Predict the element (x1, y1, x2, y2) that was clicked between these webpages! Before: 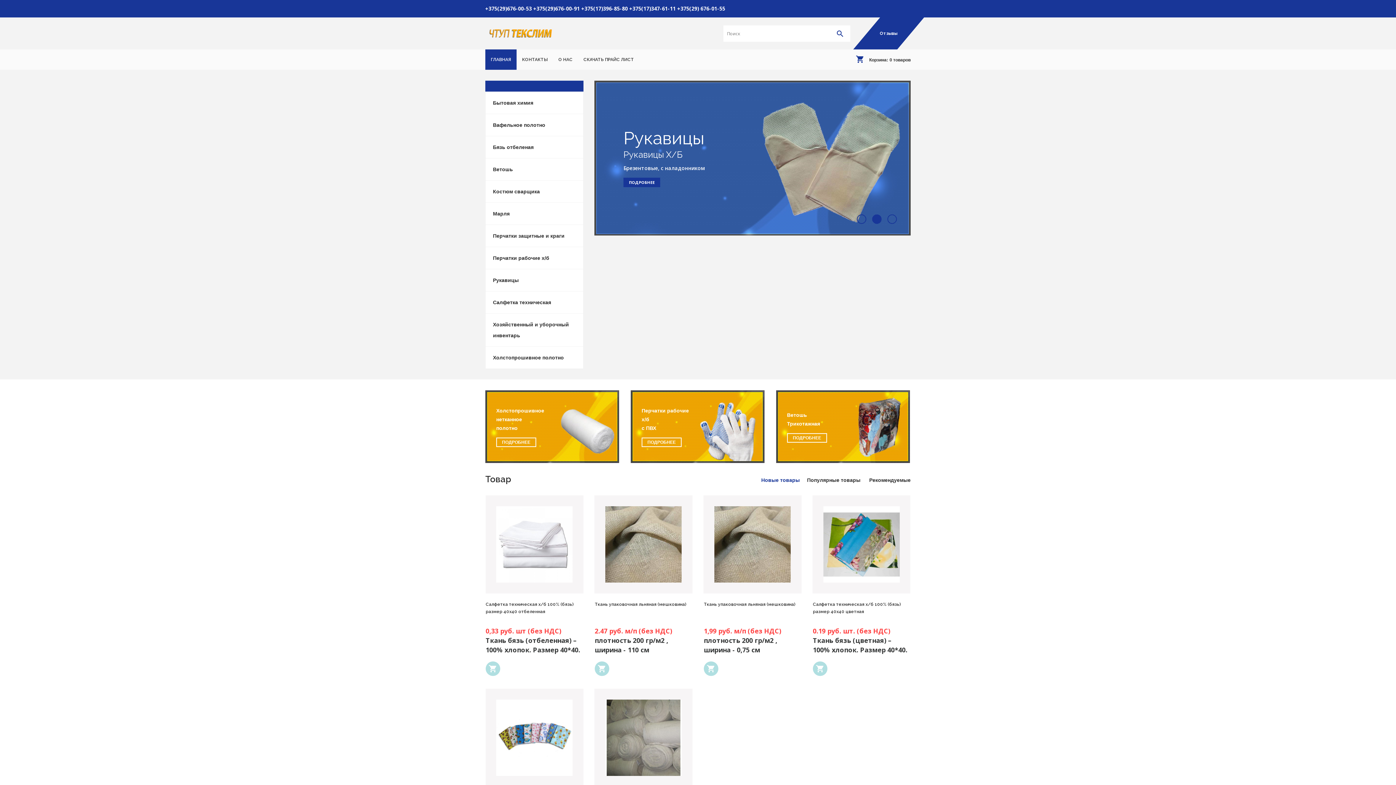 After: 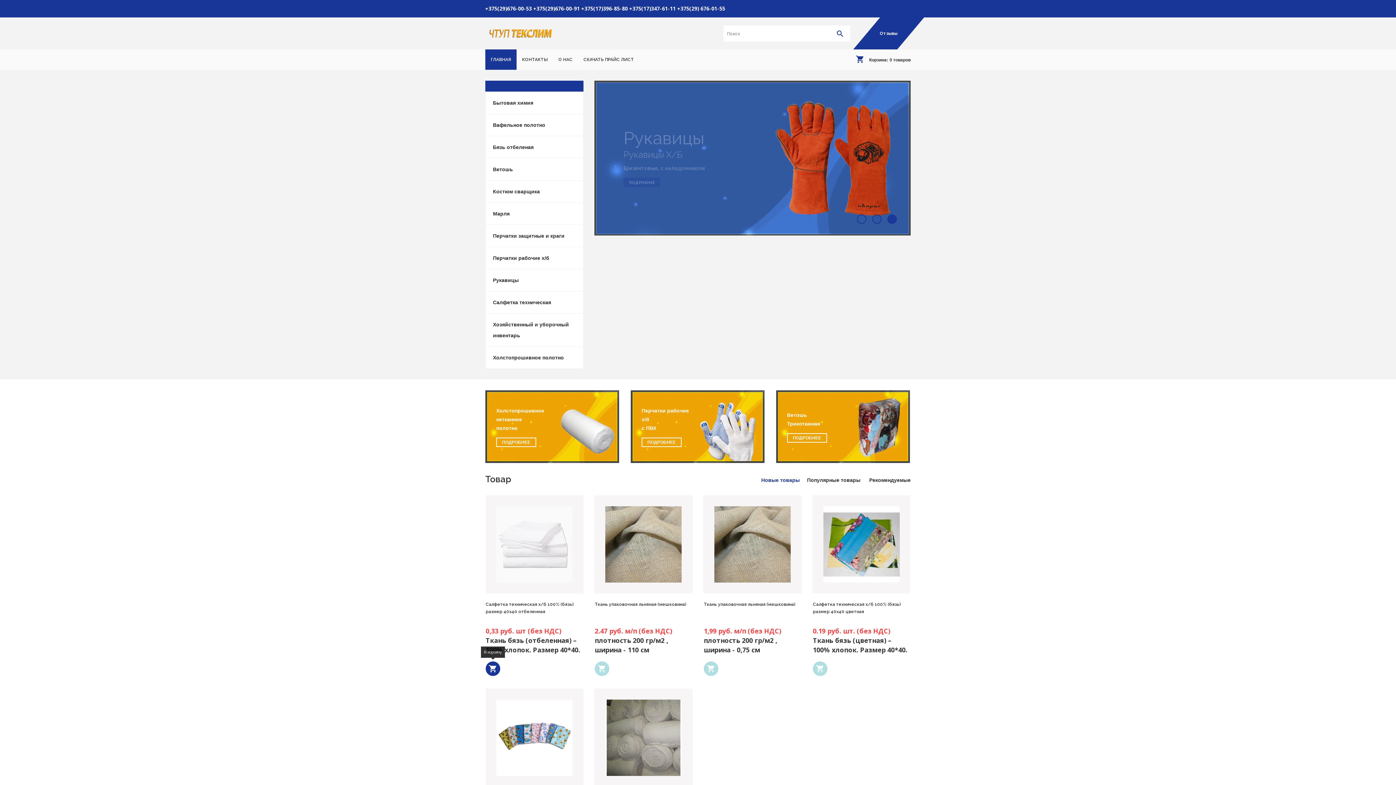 Action: bbox: (485, 661, 500, 676)